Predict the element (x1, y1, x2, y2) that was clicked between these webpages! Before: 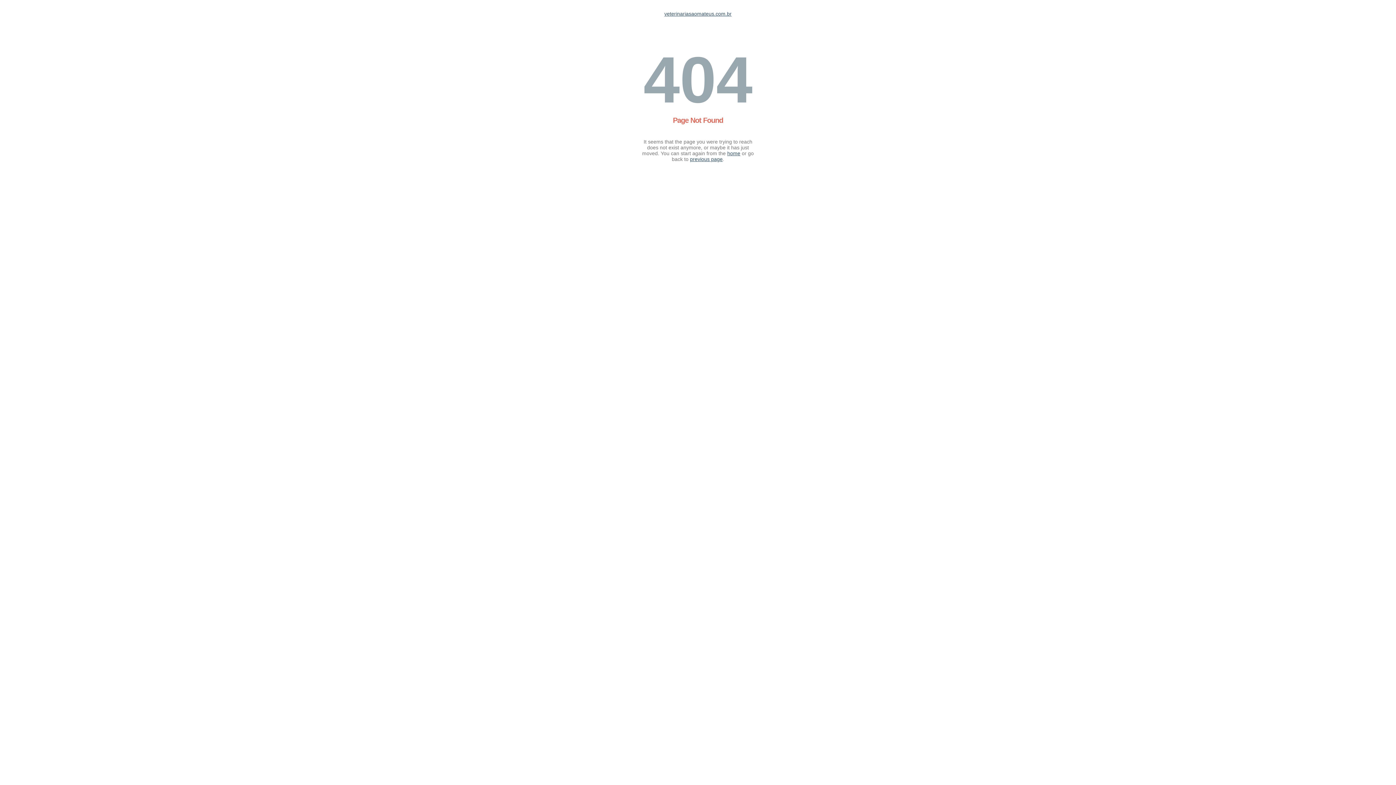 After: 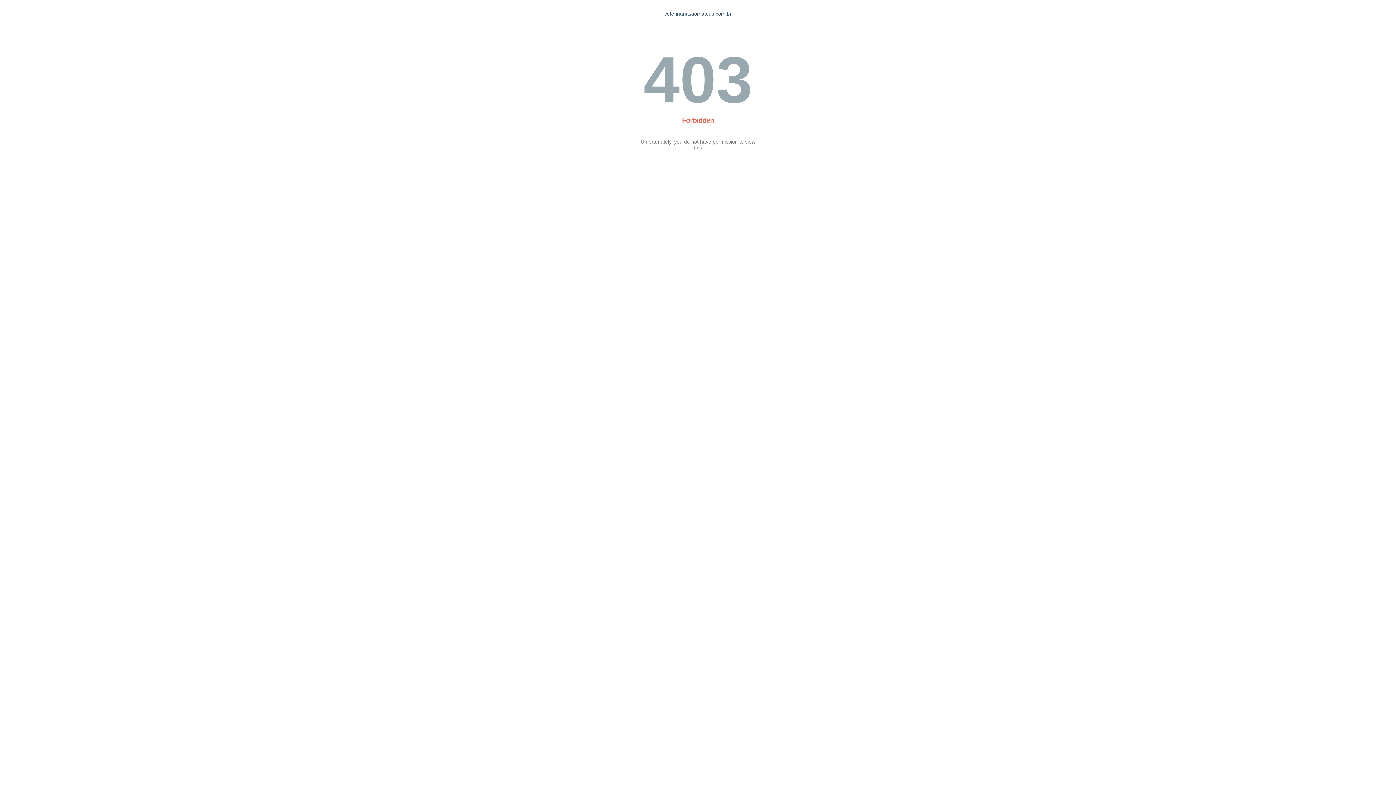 Action: bbox: (664, 10, 731, 16) label: veterinariasaomateus.com.br